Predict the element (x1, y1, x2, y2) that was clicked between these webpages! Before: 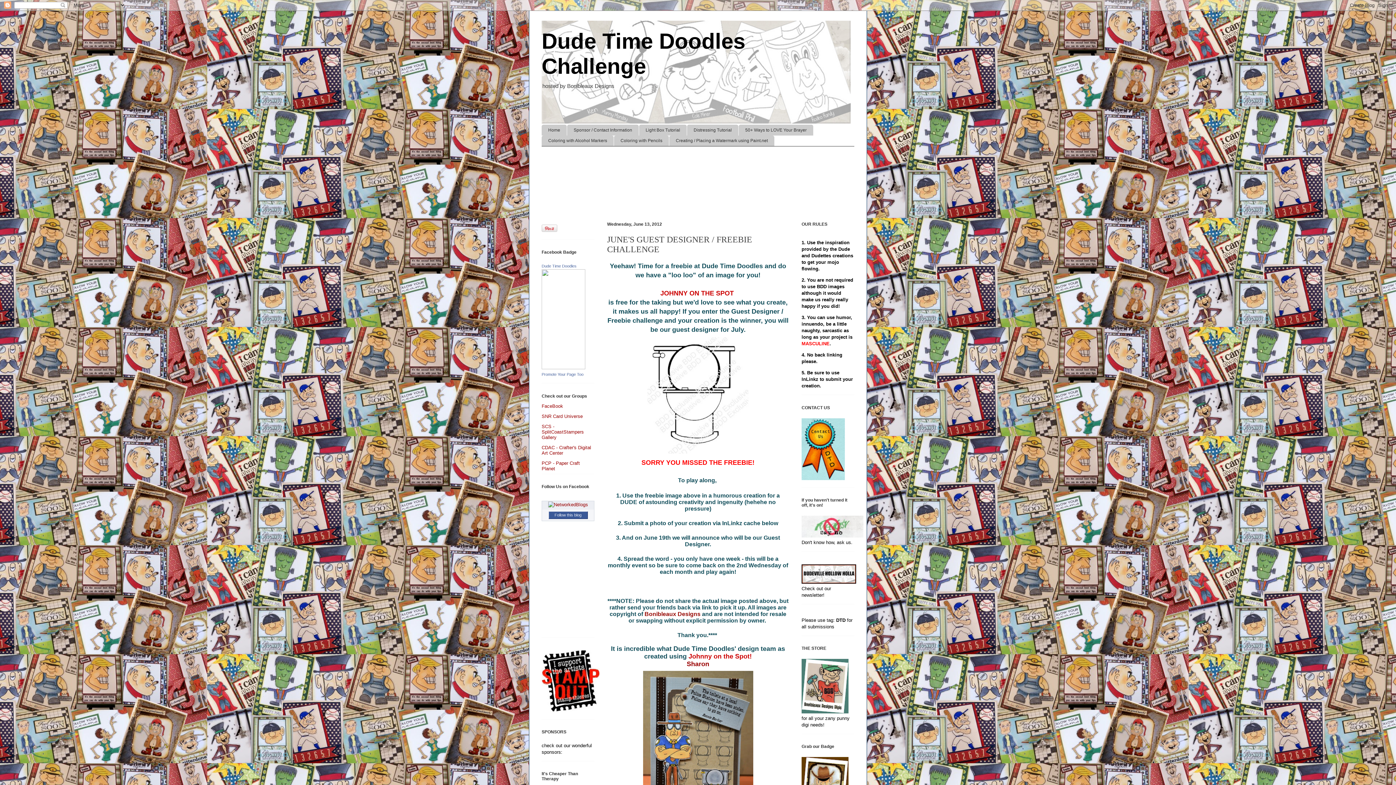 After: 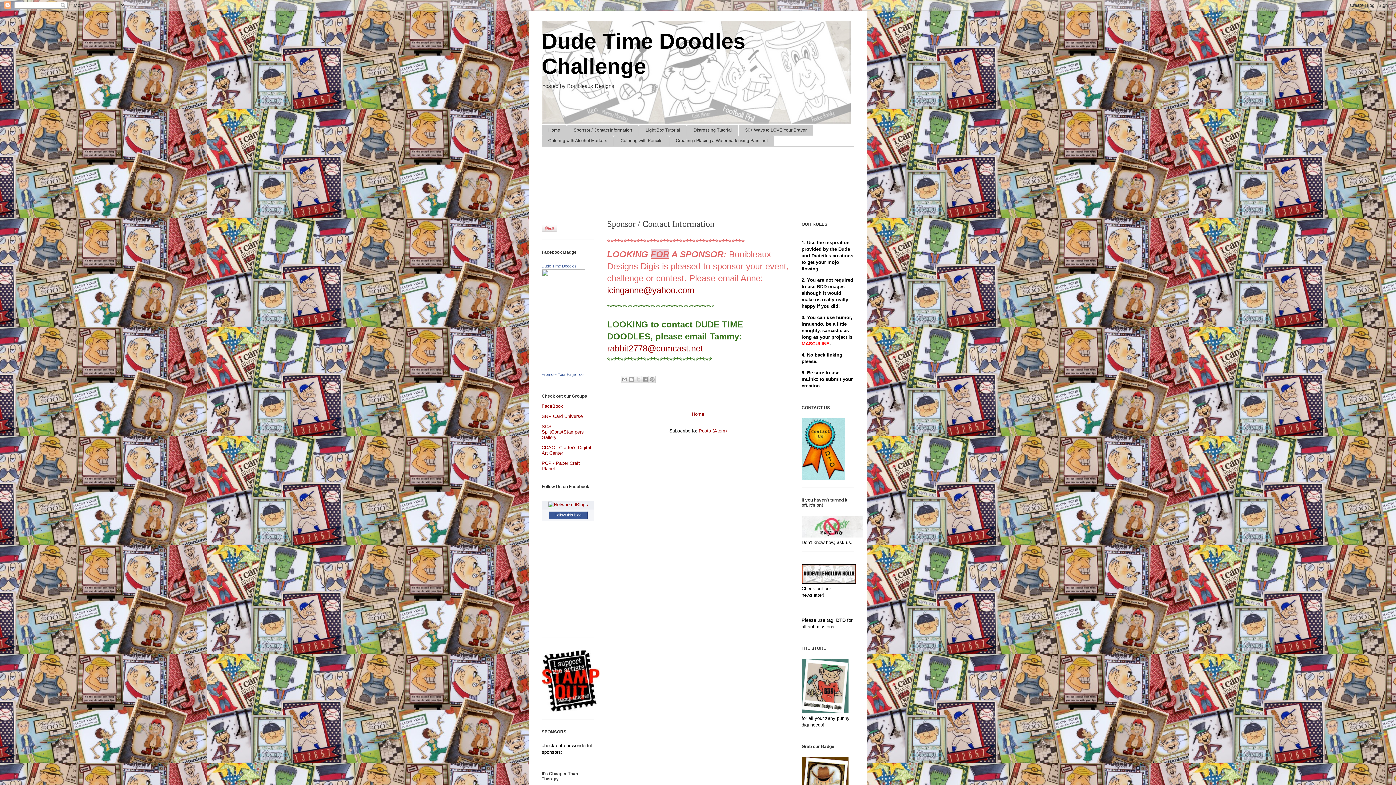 Action: bbox: (567, 124, 638, 135) label: Sponsor / Contact Information